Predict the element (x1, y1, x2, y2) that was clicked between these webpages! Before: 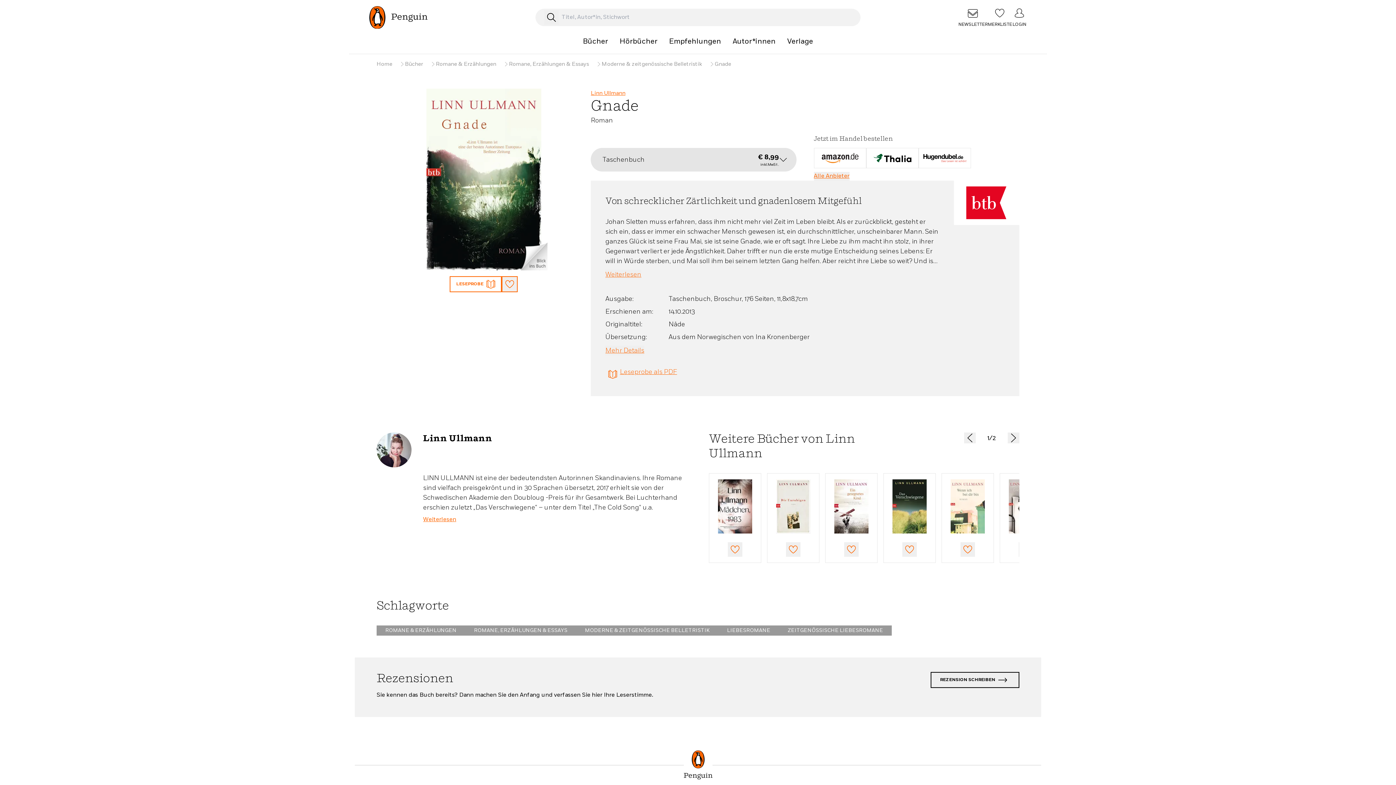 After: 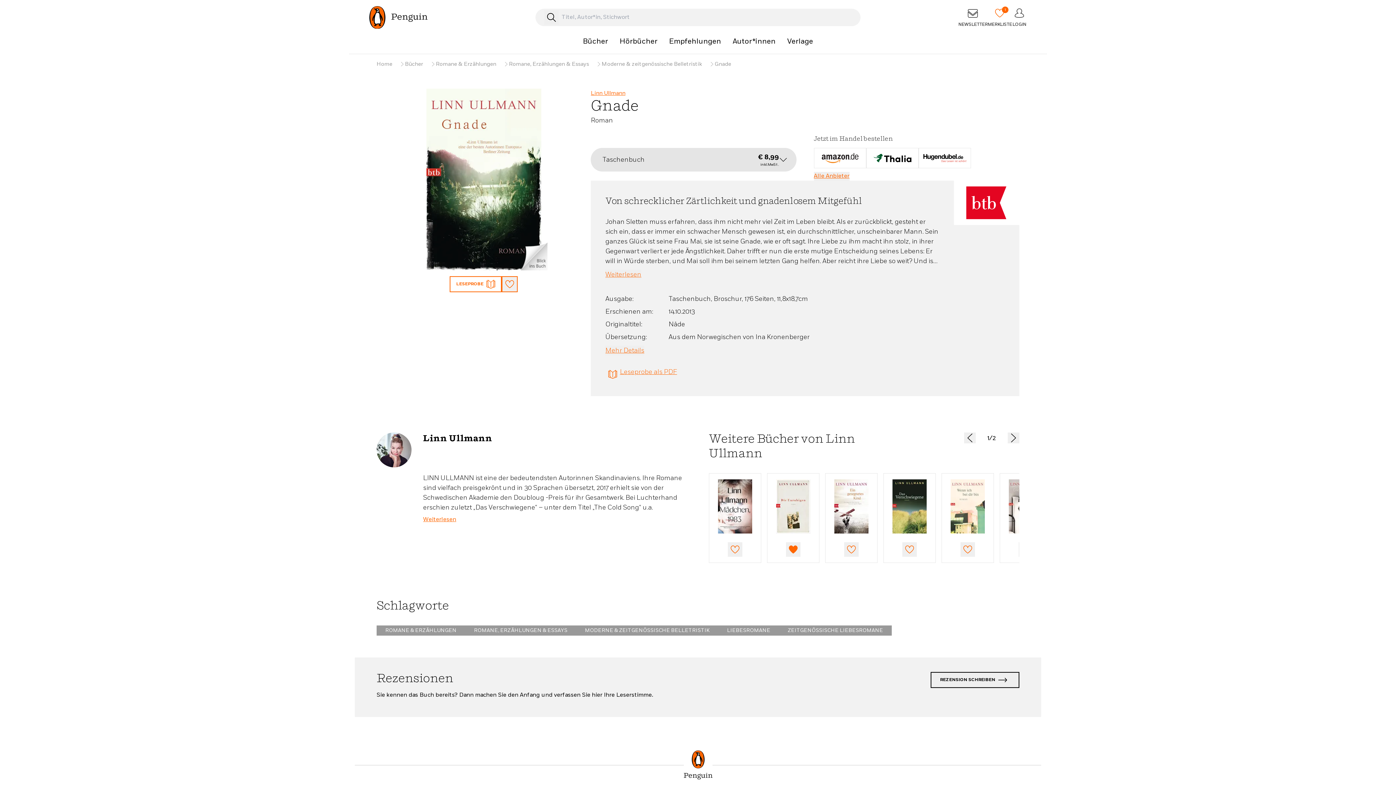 Action: label: Merkliste bbox: (786, 542, 800, 557)